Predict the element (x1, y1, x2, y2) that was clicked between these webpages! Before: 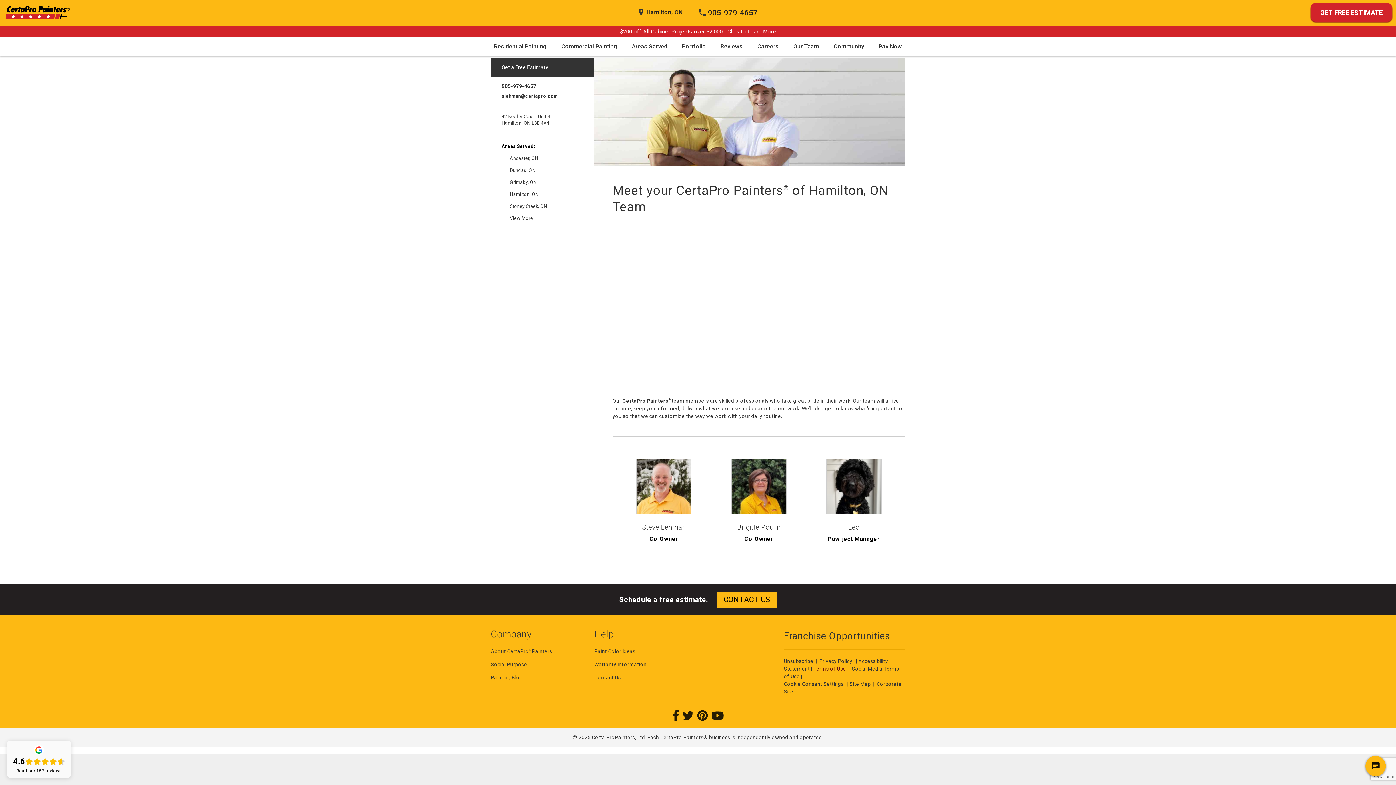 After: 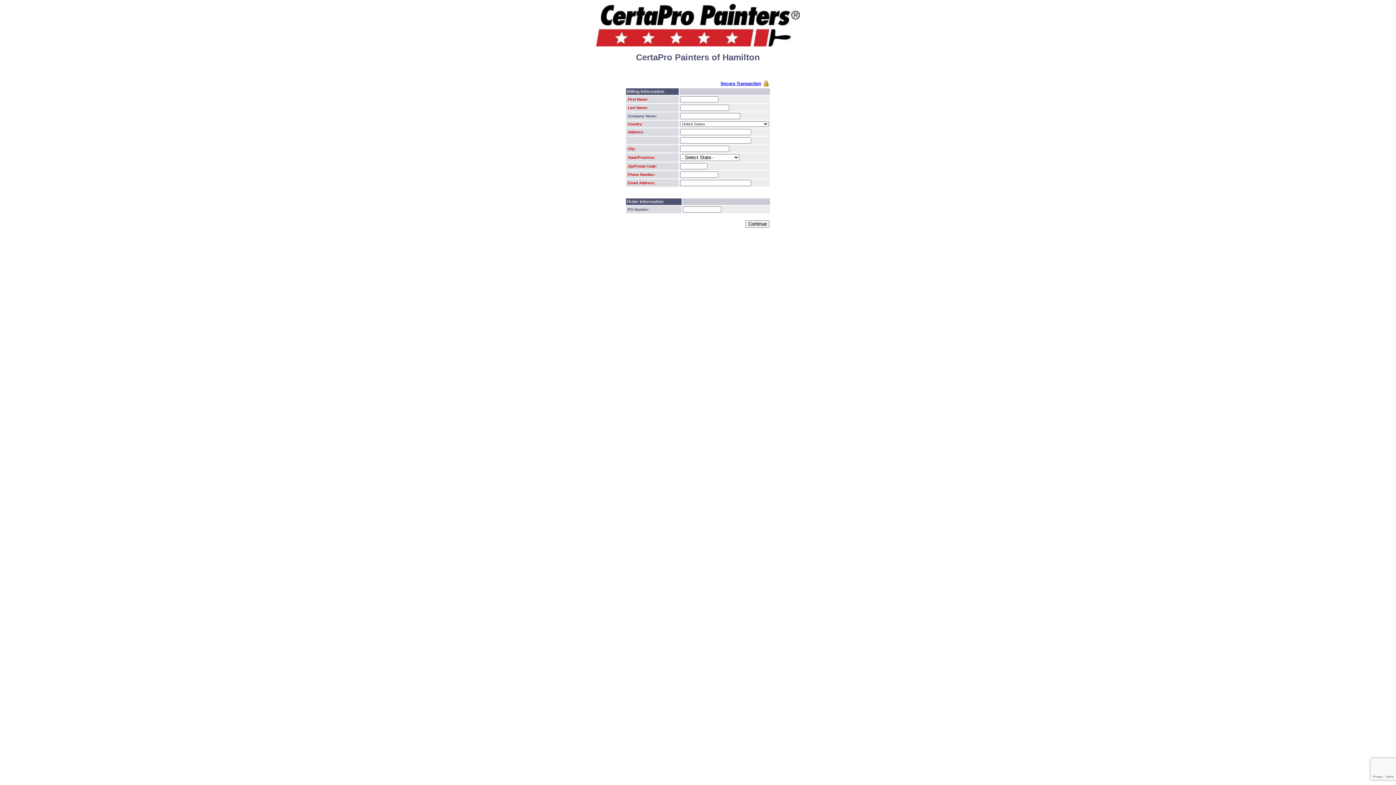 Action: bbox: (871, 37, 909, 56) label: Pay Now